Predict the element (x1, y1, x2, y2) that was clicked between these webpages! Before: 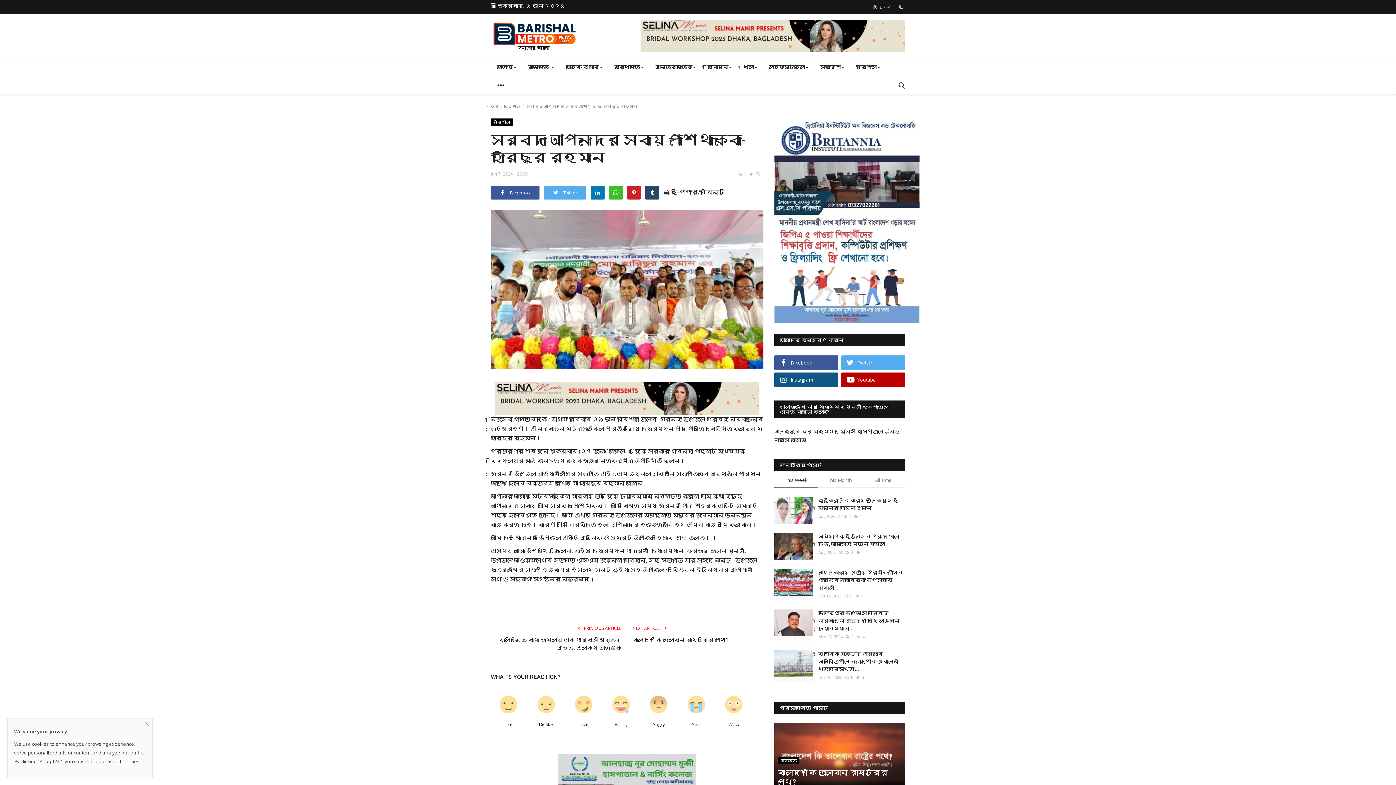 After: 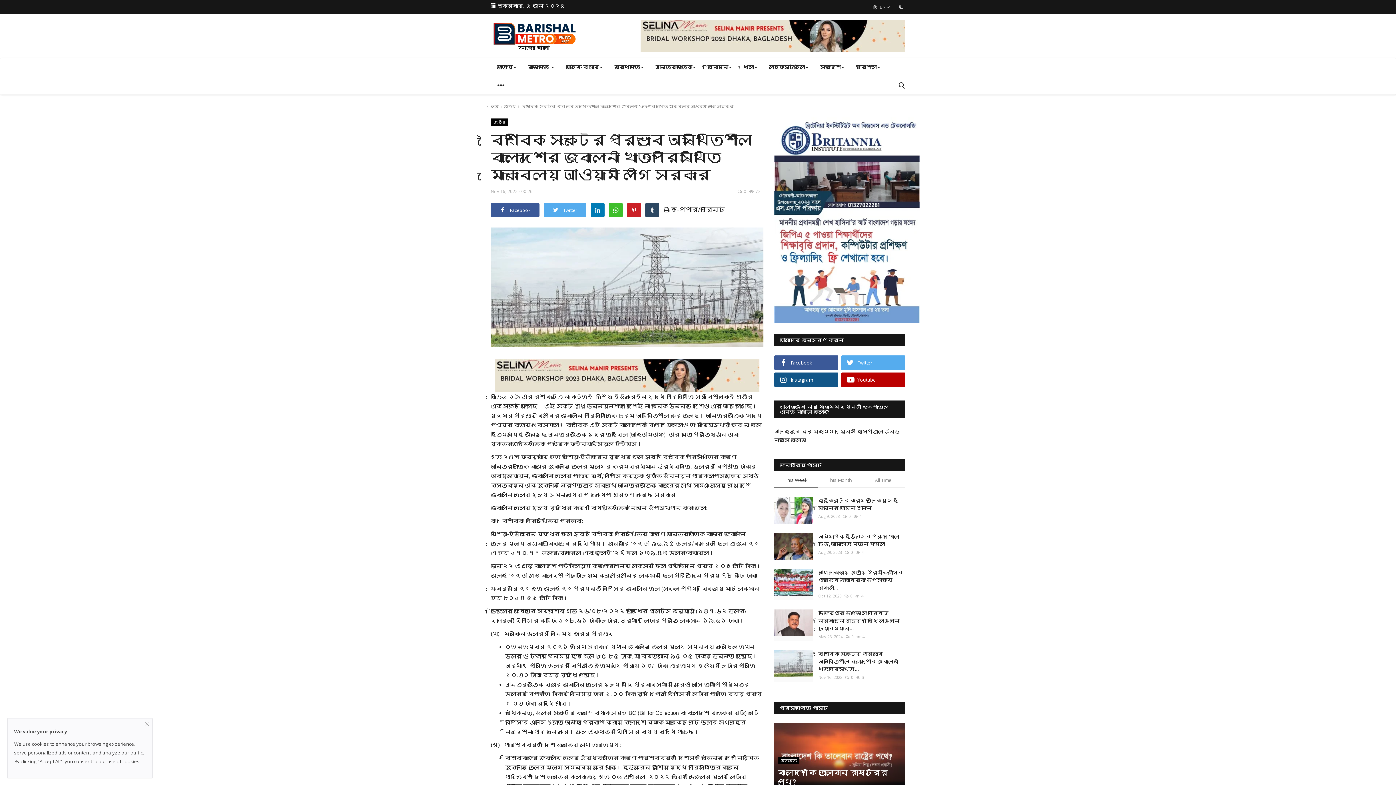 Action: label: বৈশ্বিক সংকটের প্রভাবে অস্থিতিশীল বাংলাদেশের জ্বালানী খাতঃপরিস্থিতি... bbox: (818, 650, 905, 673)